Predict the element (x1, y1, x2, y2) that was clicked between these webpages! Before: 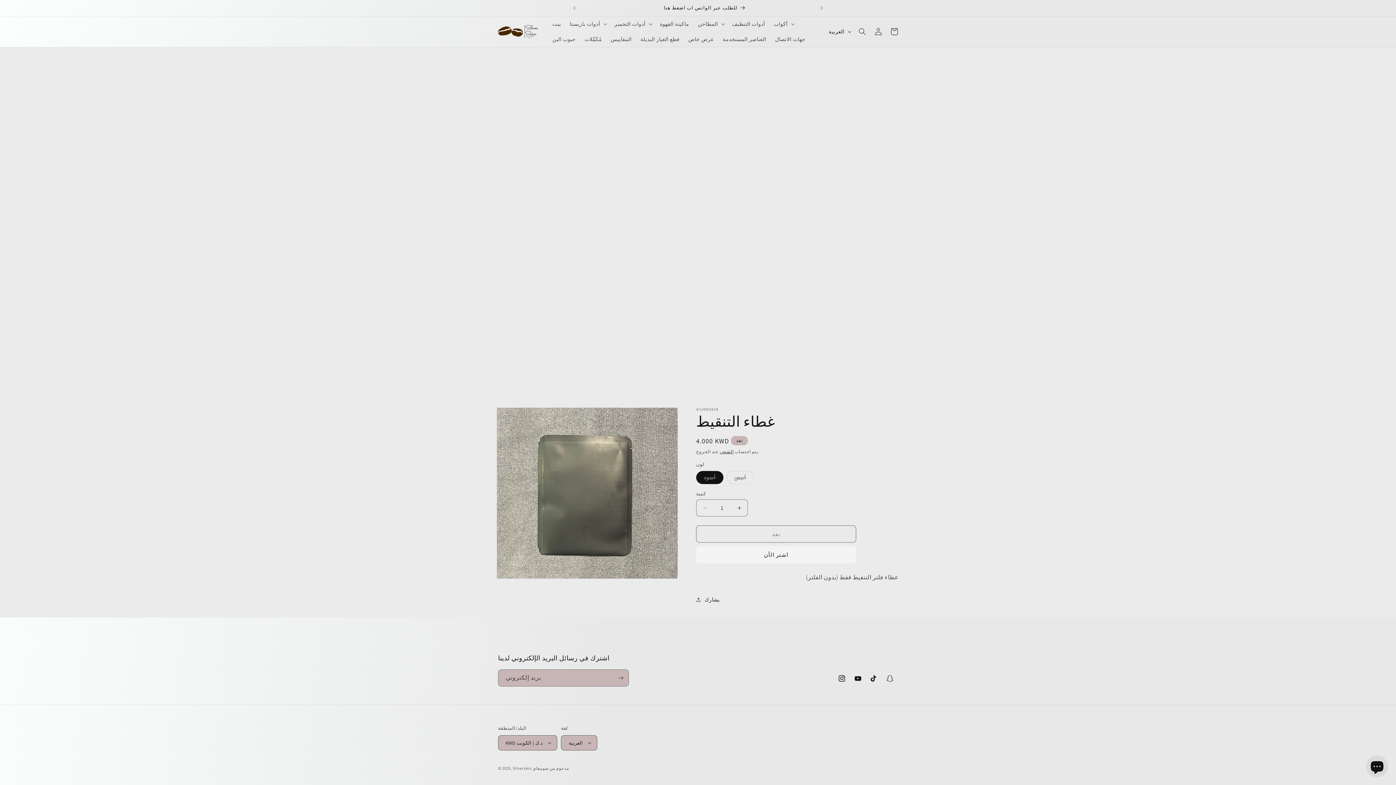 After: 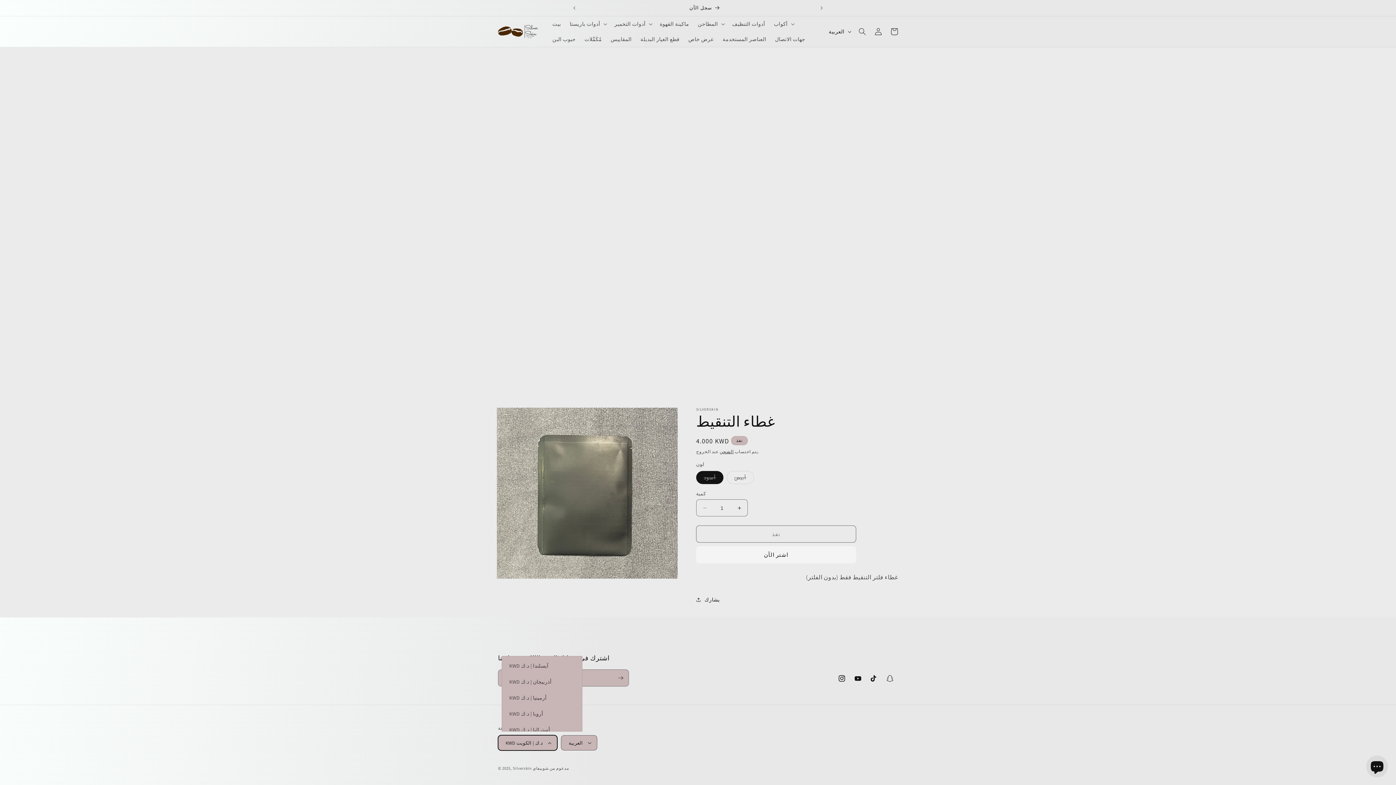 Action: label: KWD د.ك | الكويت bbox: (498, 735, 557, 750)